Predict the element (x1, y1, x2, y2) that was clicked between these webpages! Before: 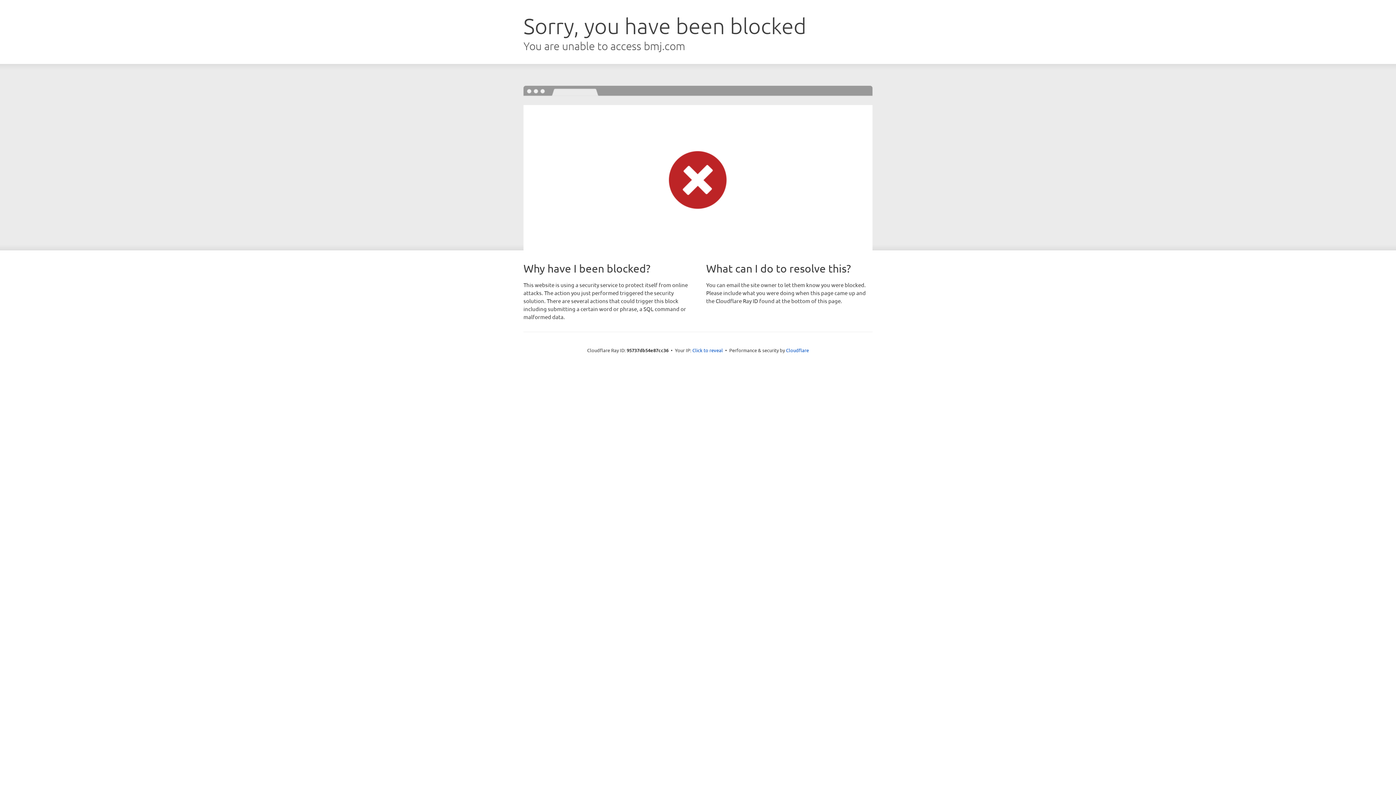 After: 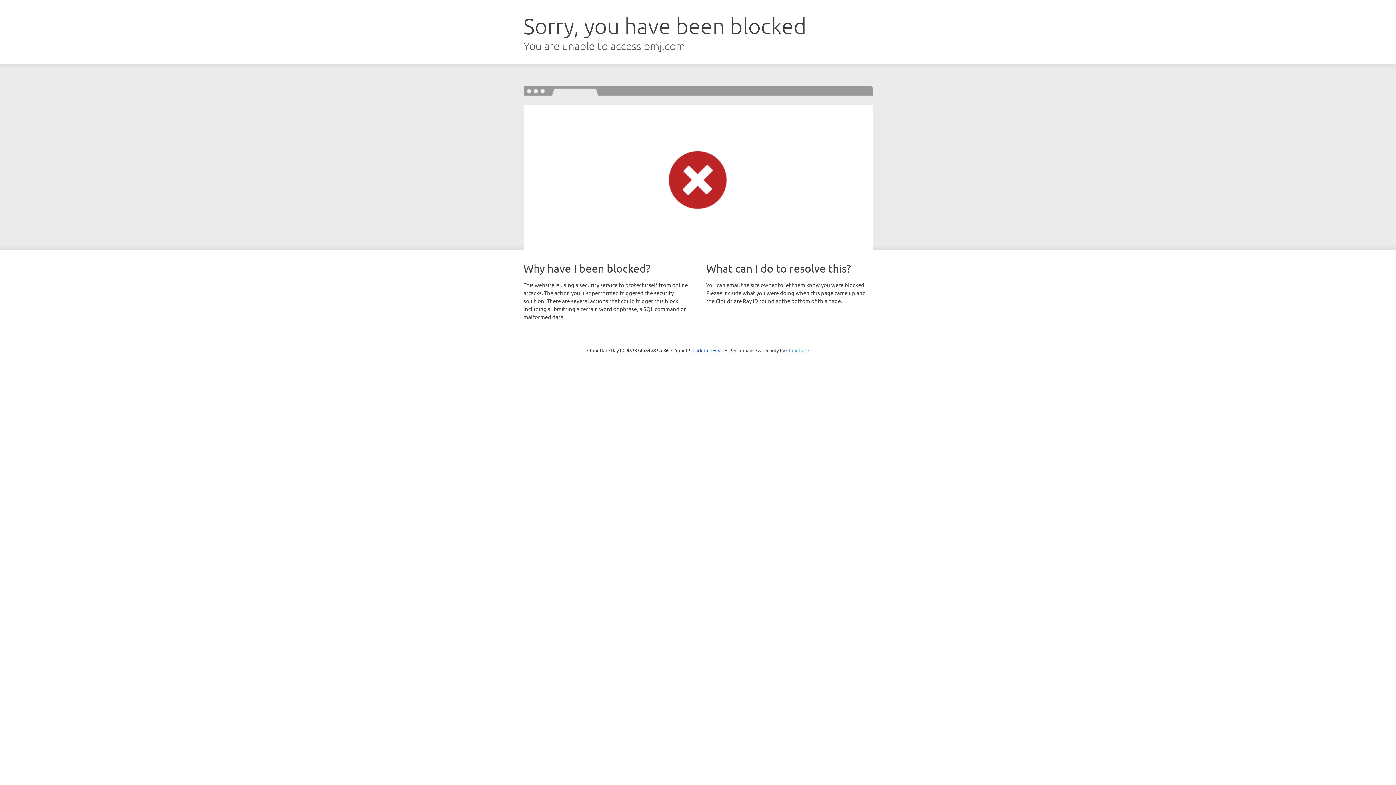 Action: bbox: (786, 347, 809, 353) label: Cloudflare